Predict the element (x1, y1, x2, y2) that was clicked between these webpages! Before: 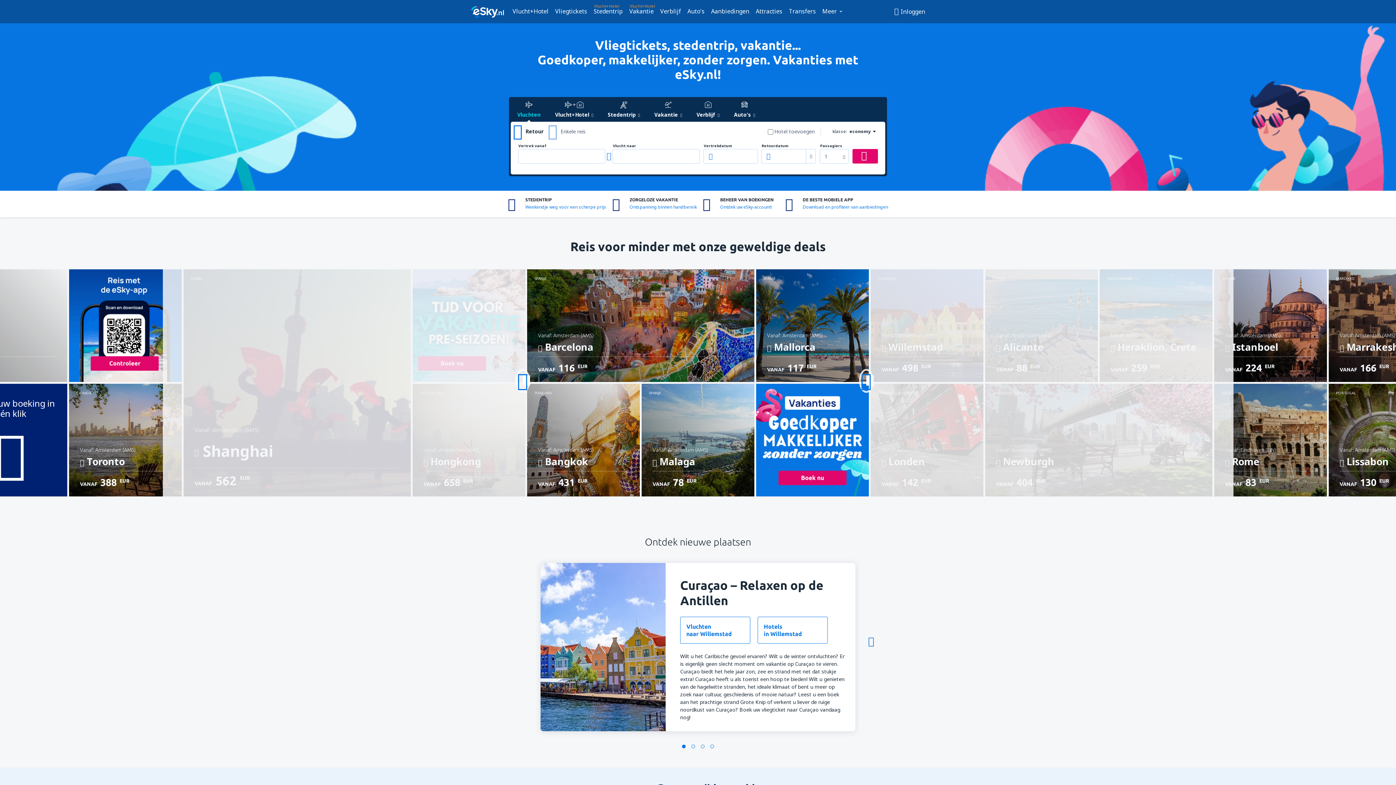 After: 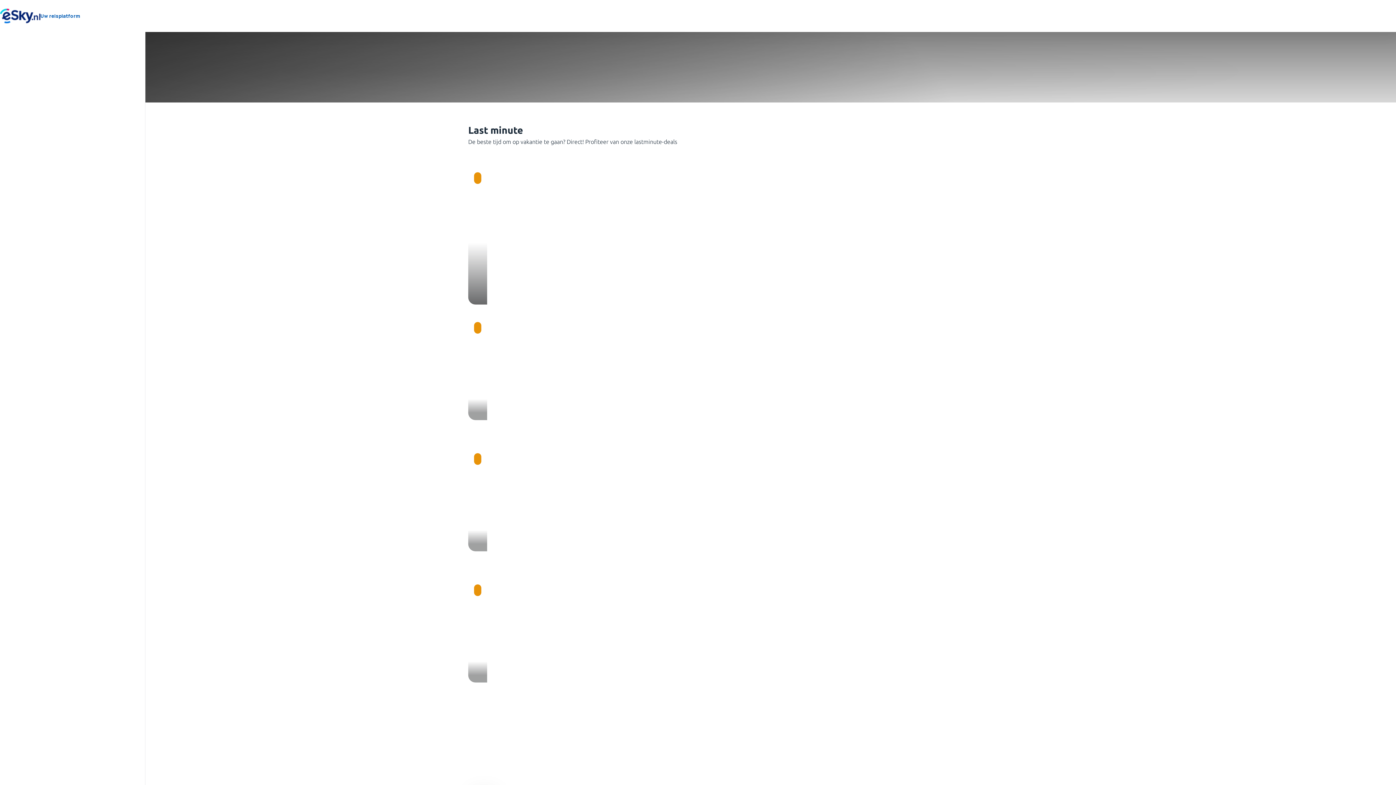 Action: bbox: (626, 5, 656, 16) label: Vakantie